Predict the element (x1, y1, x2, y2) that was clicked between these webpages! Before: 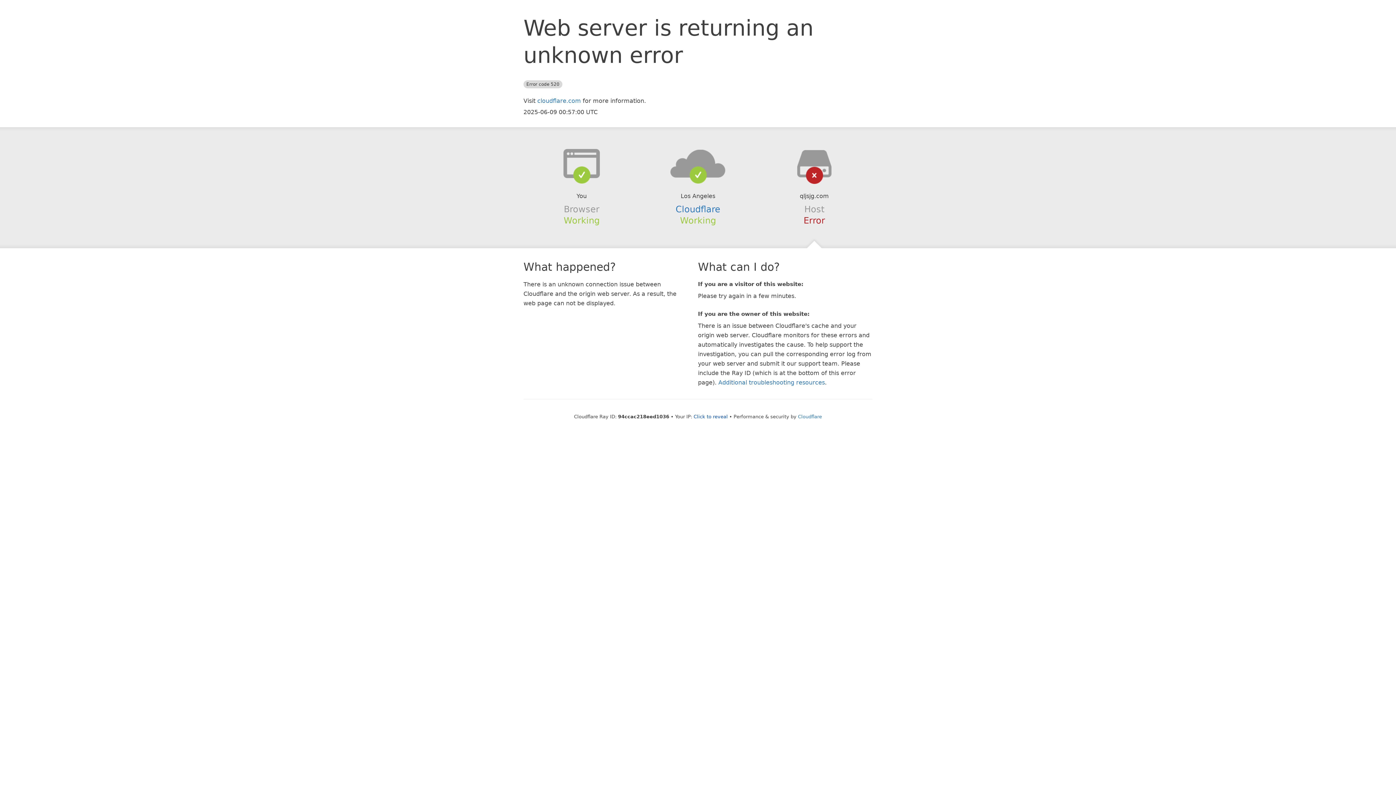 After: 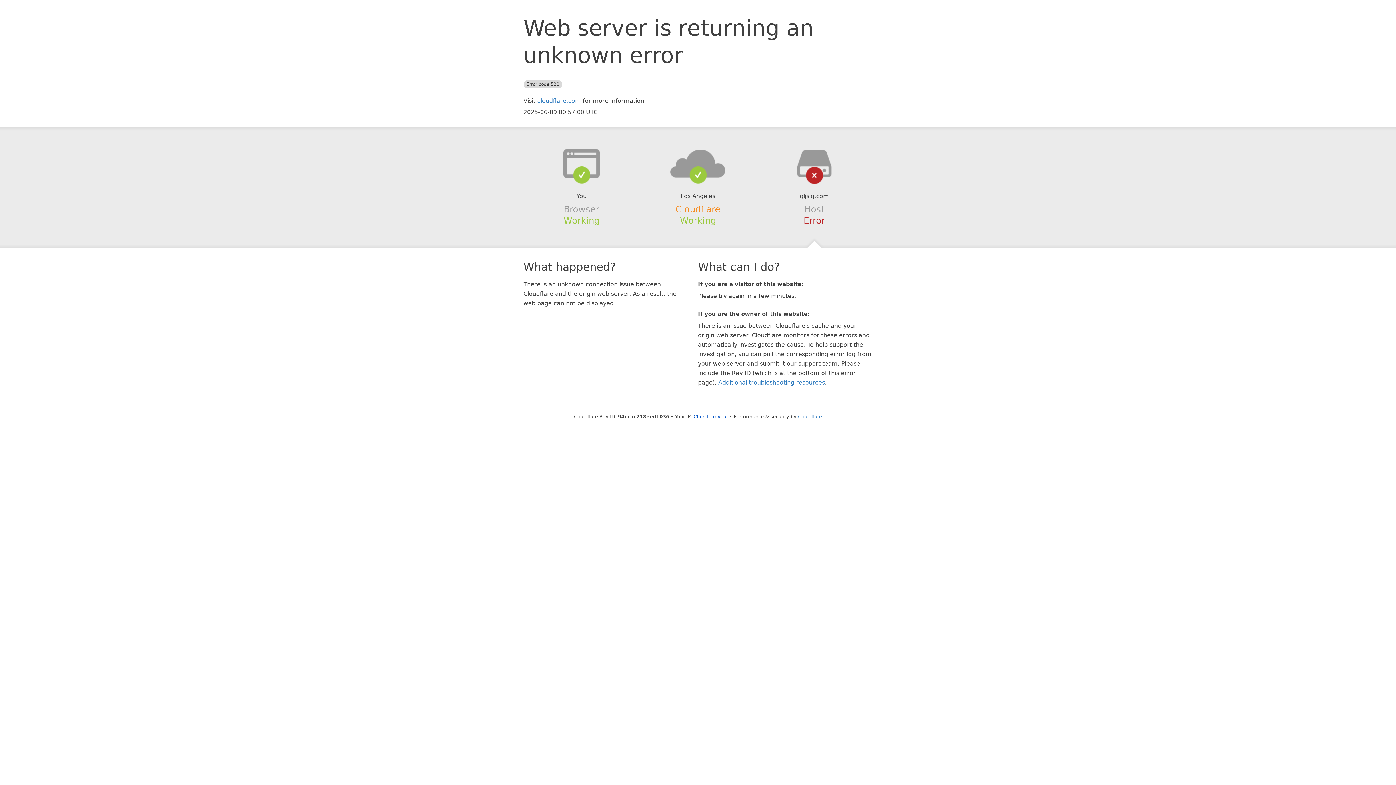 Action: bbox: (675, 204, 720, 214) label: Cloudflare